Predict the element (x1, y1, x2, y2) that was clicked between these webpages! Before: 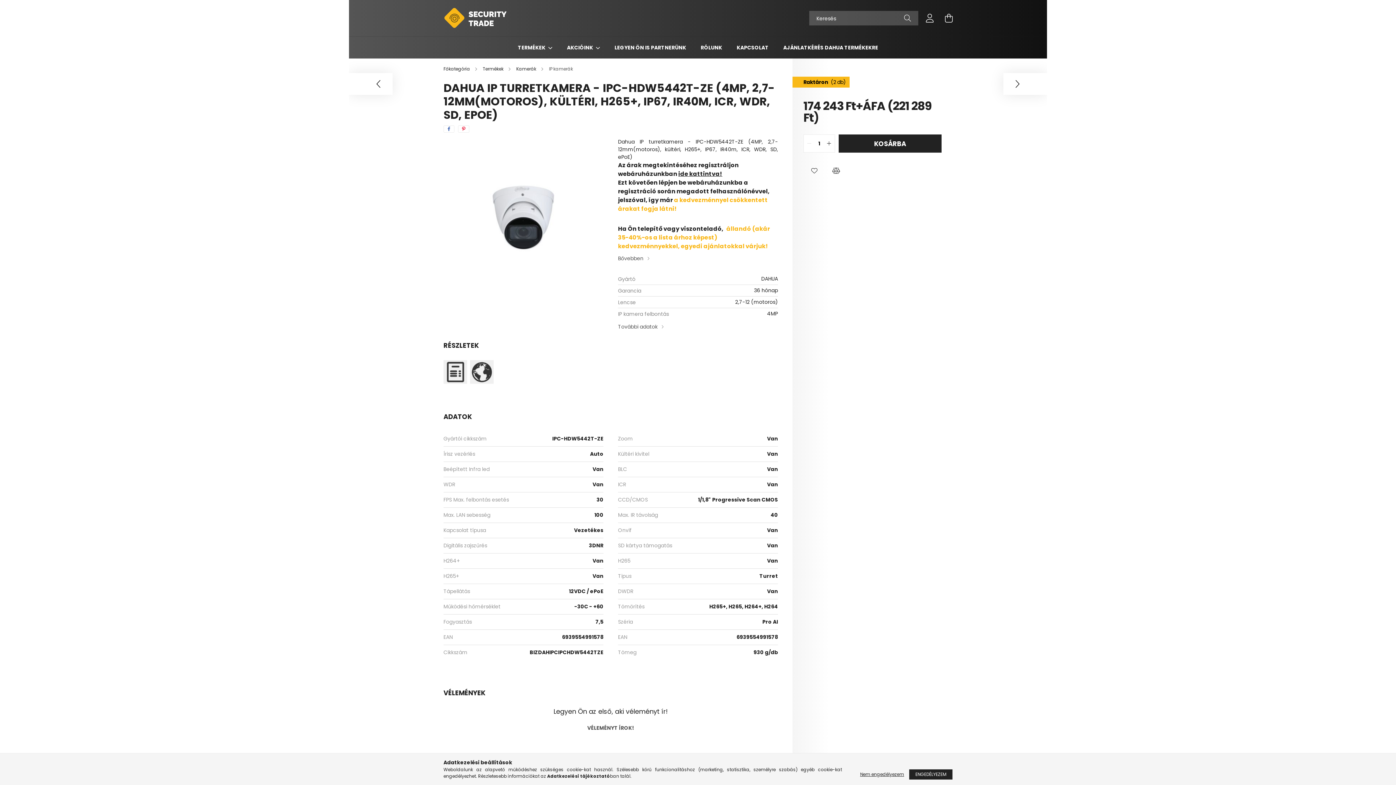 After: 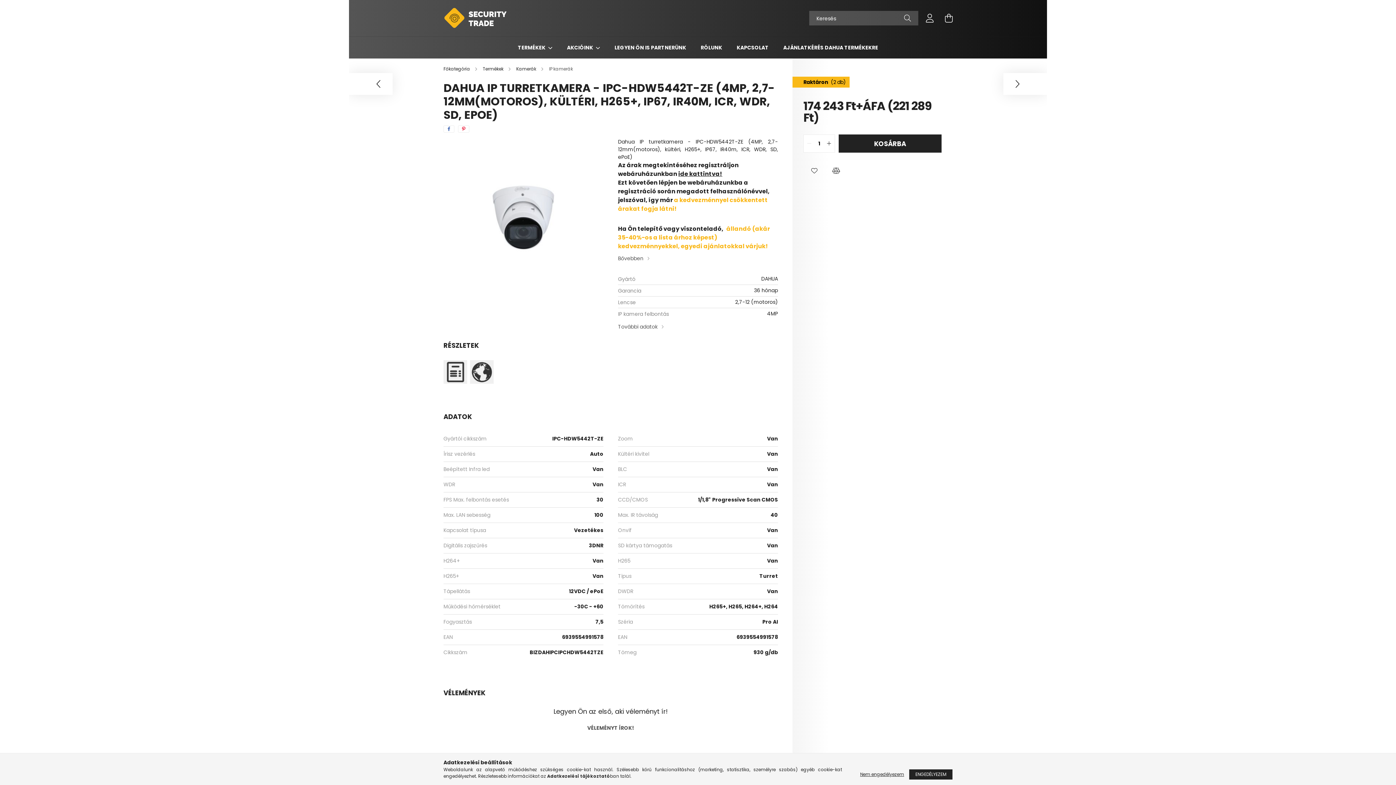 Action: bbox: (547, 773, 610, 779) label: Adatkezelési tájékoztató